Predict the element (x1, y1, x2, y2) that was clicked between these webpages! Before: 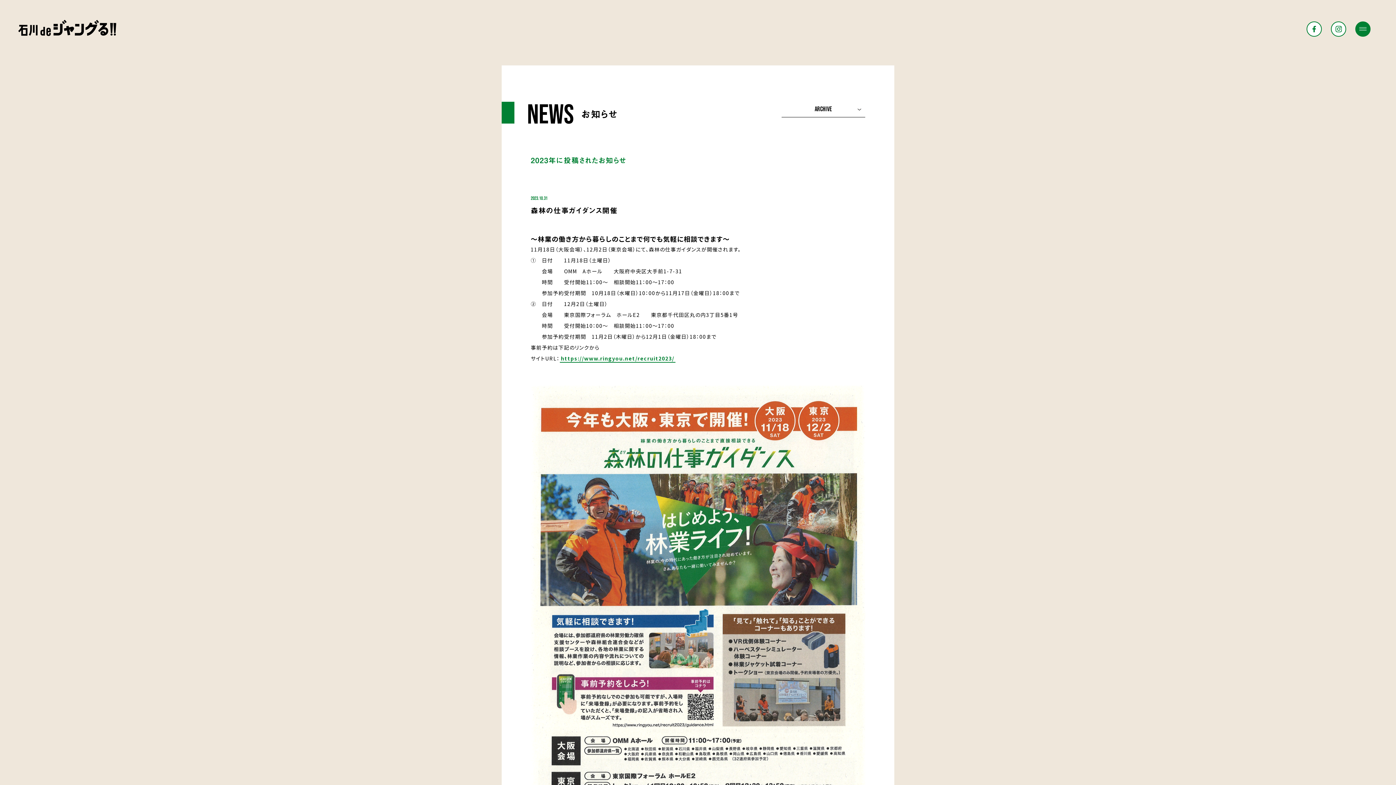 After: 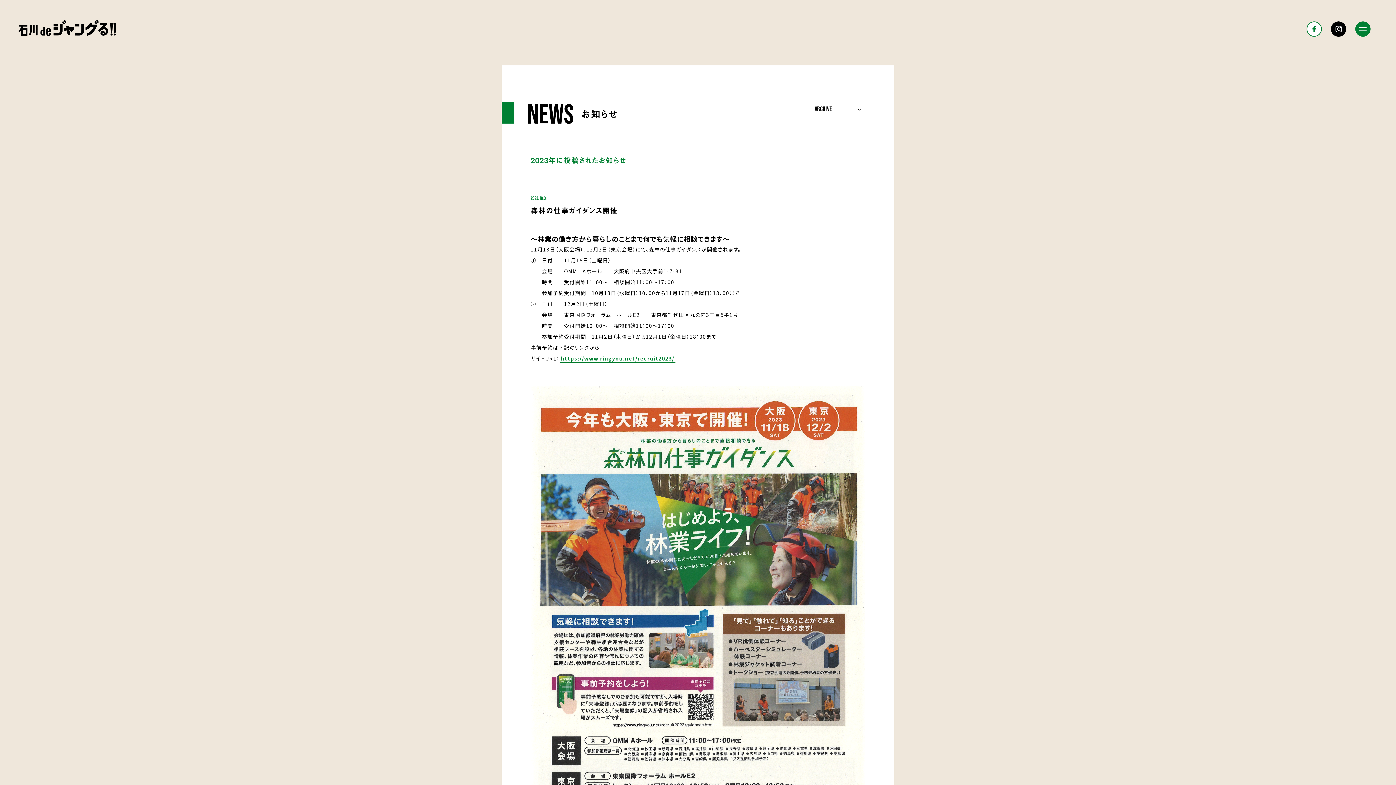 Action: bbox: (1331, 21, 1346, 36)